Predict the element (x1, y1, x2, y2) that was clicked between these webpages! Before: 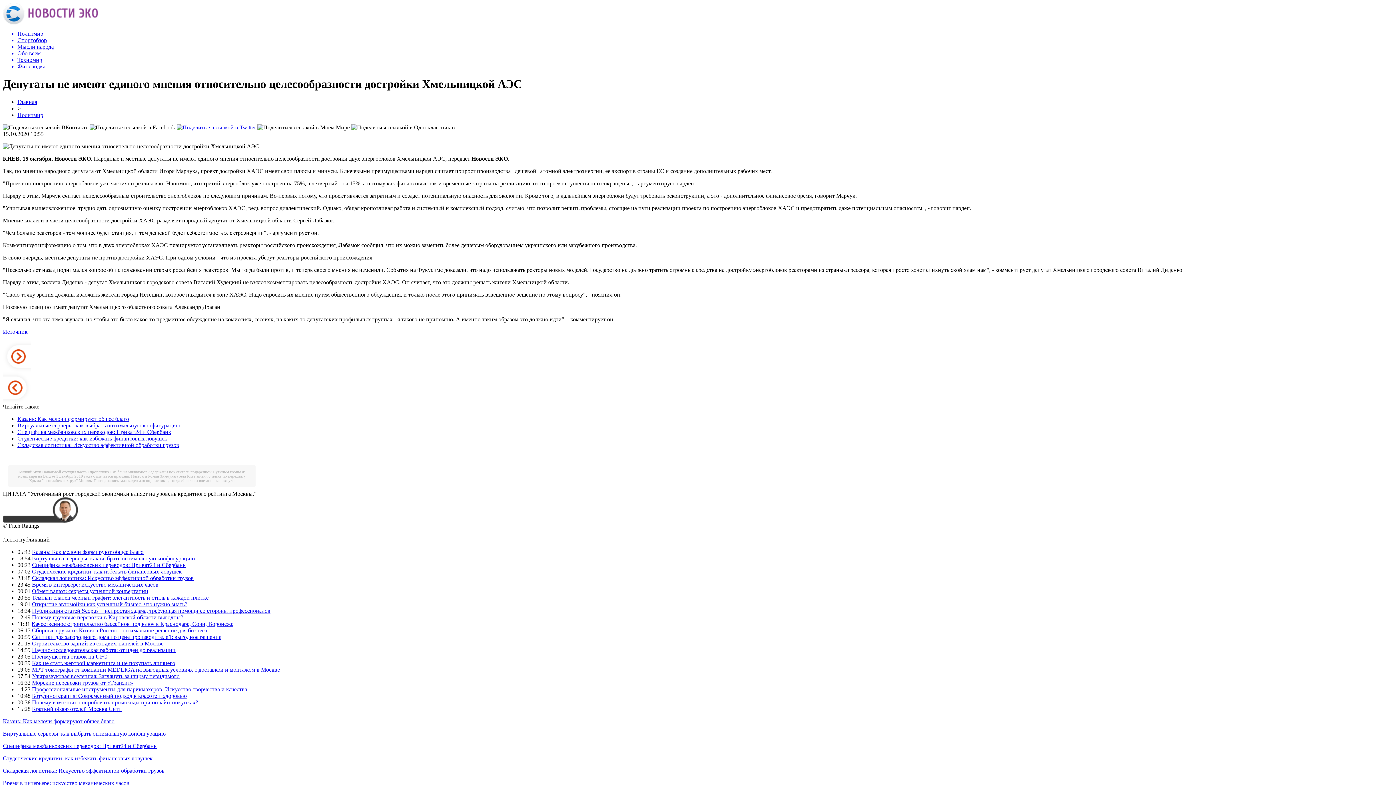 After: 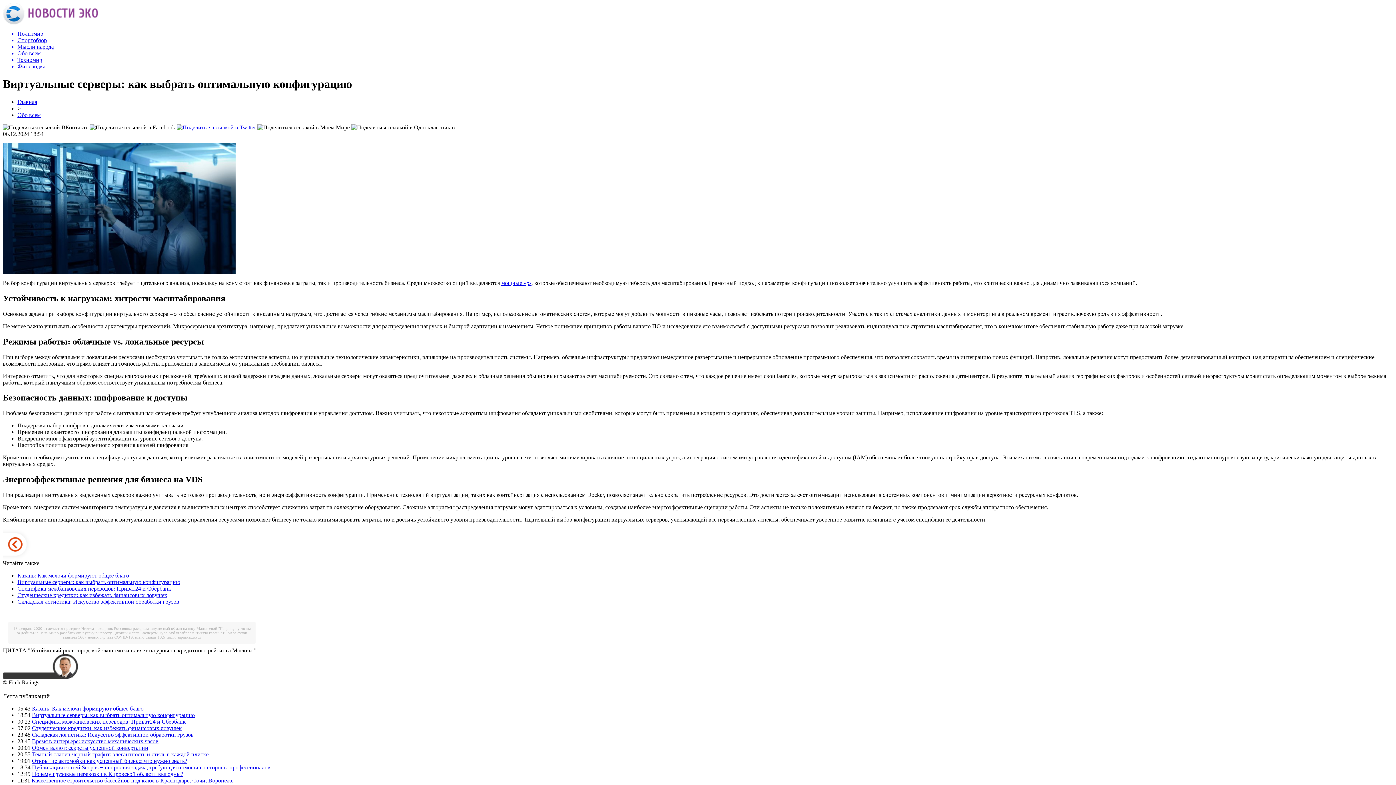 Action: label: Виртуальные серверы: как выбрать оптимальную конфигурацию bbox: (2, 730, 165, 737)